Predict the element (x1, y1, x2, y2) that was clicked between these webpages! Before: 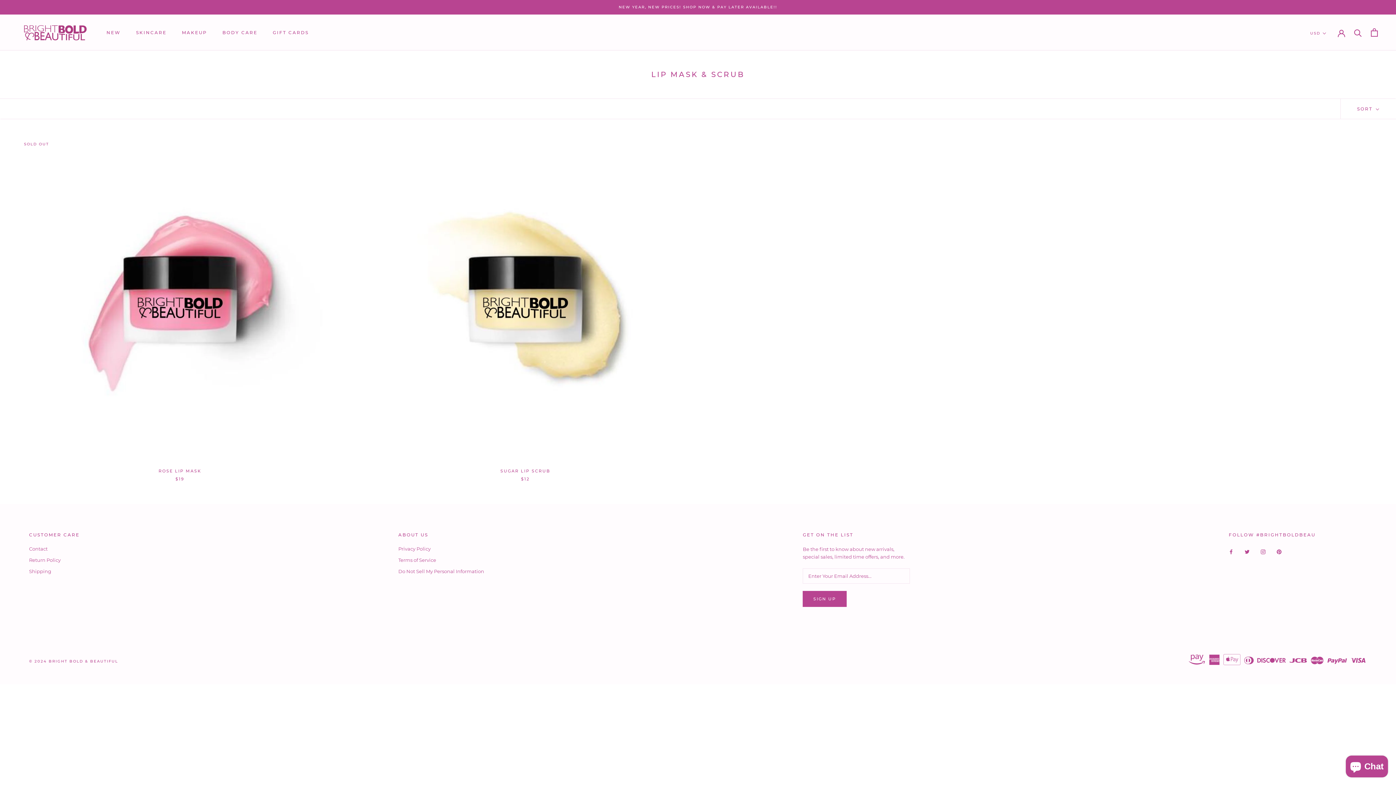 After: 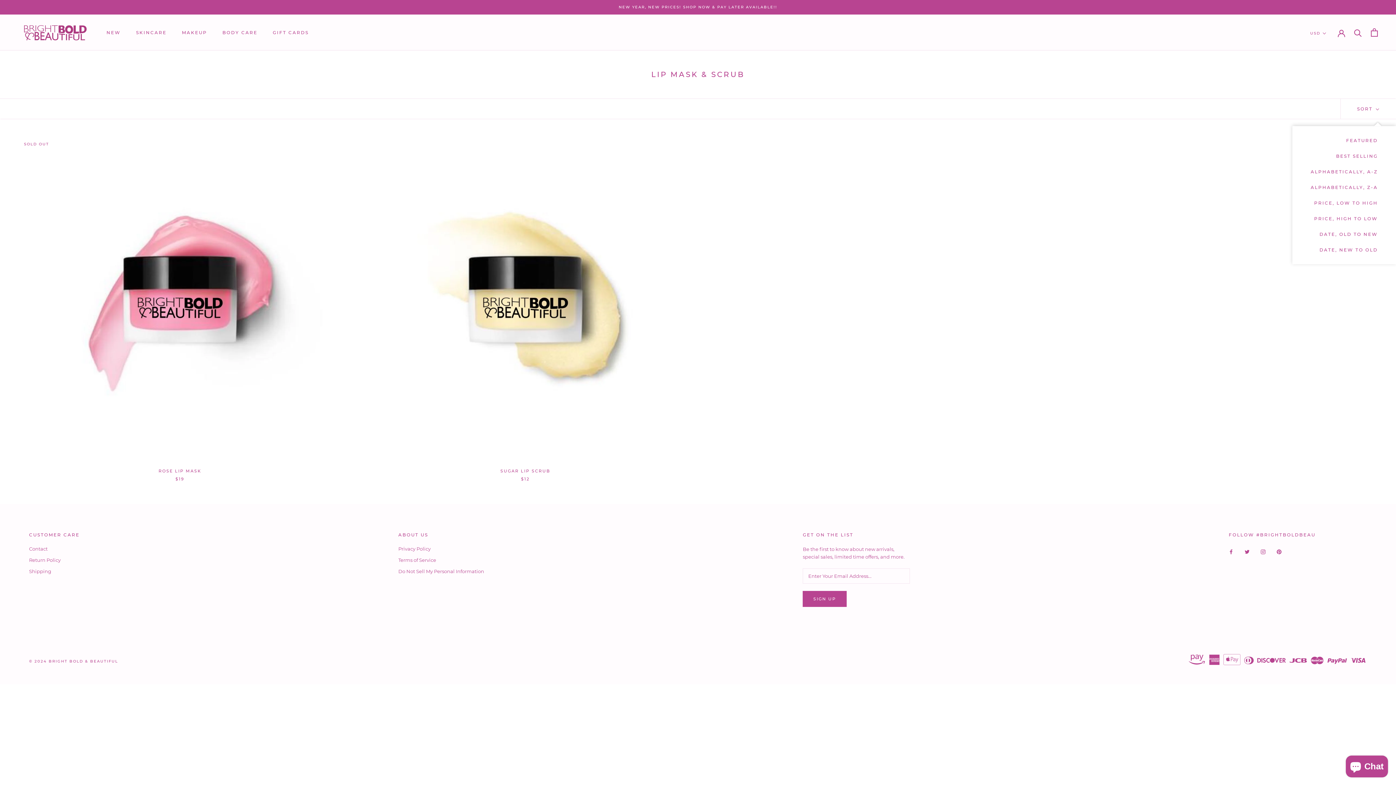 Action: label: Show sort by bbox: (1340, 98, 1396, 118)